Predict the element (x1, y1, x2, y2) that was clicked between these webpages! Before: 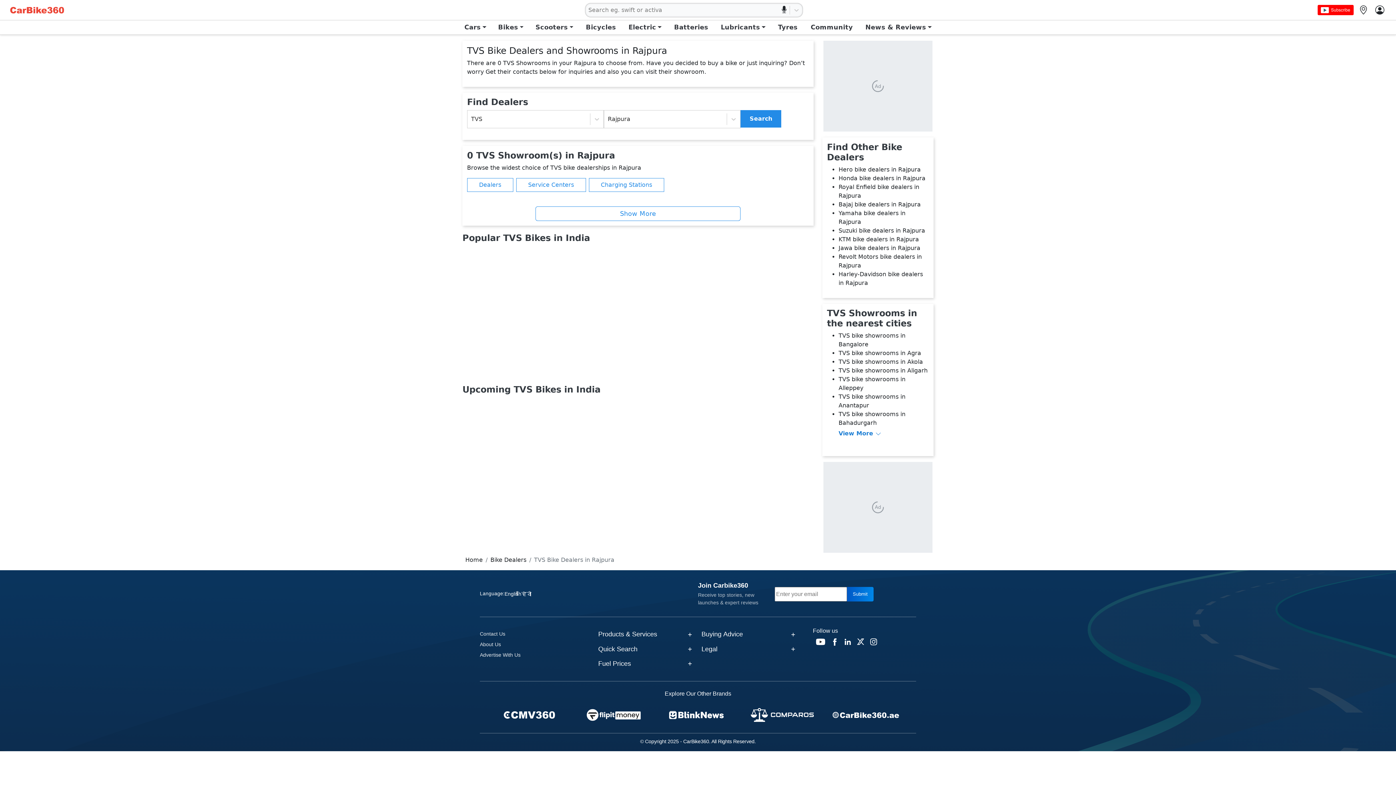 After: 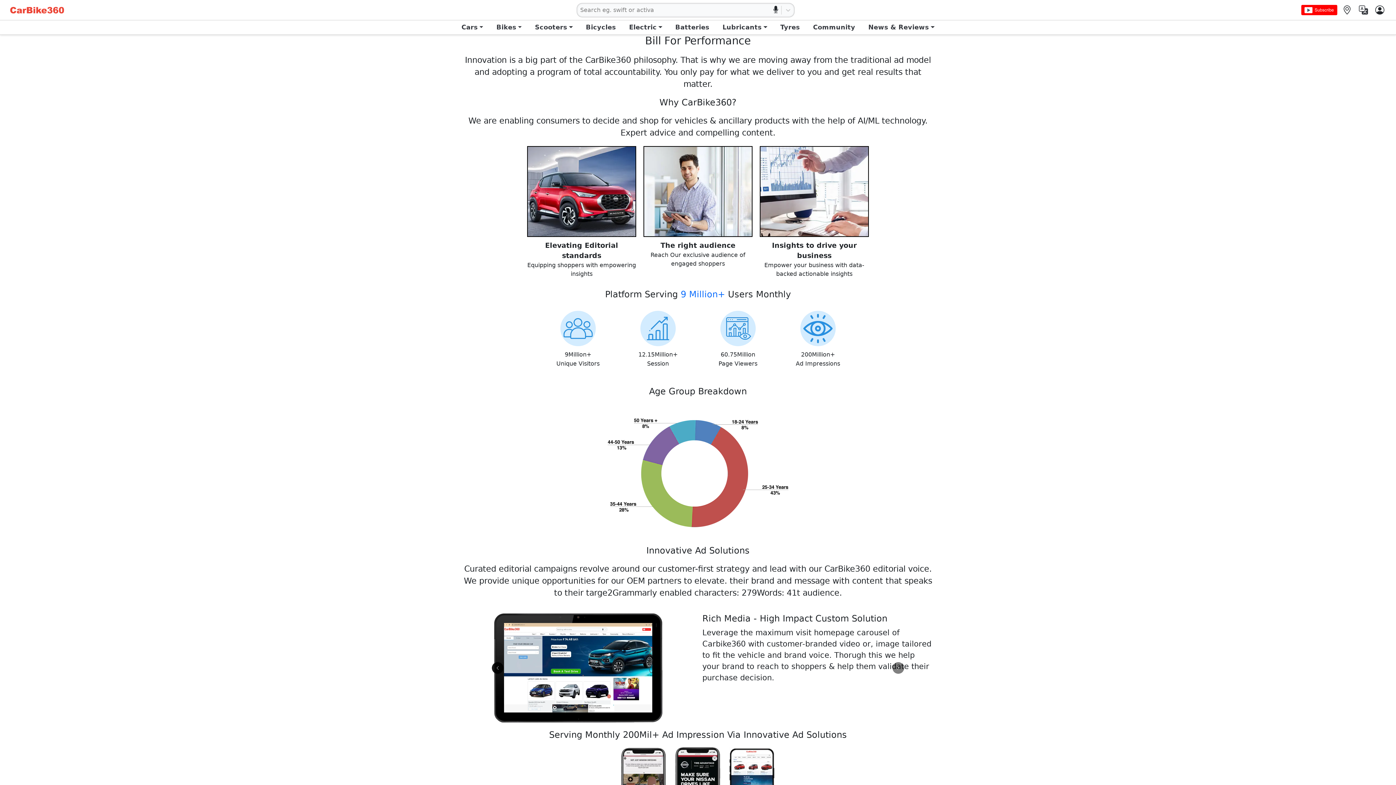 Action: bbox: (480, 651, 583, 659) label: Advertise With Us